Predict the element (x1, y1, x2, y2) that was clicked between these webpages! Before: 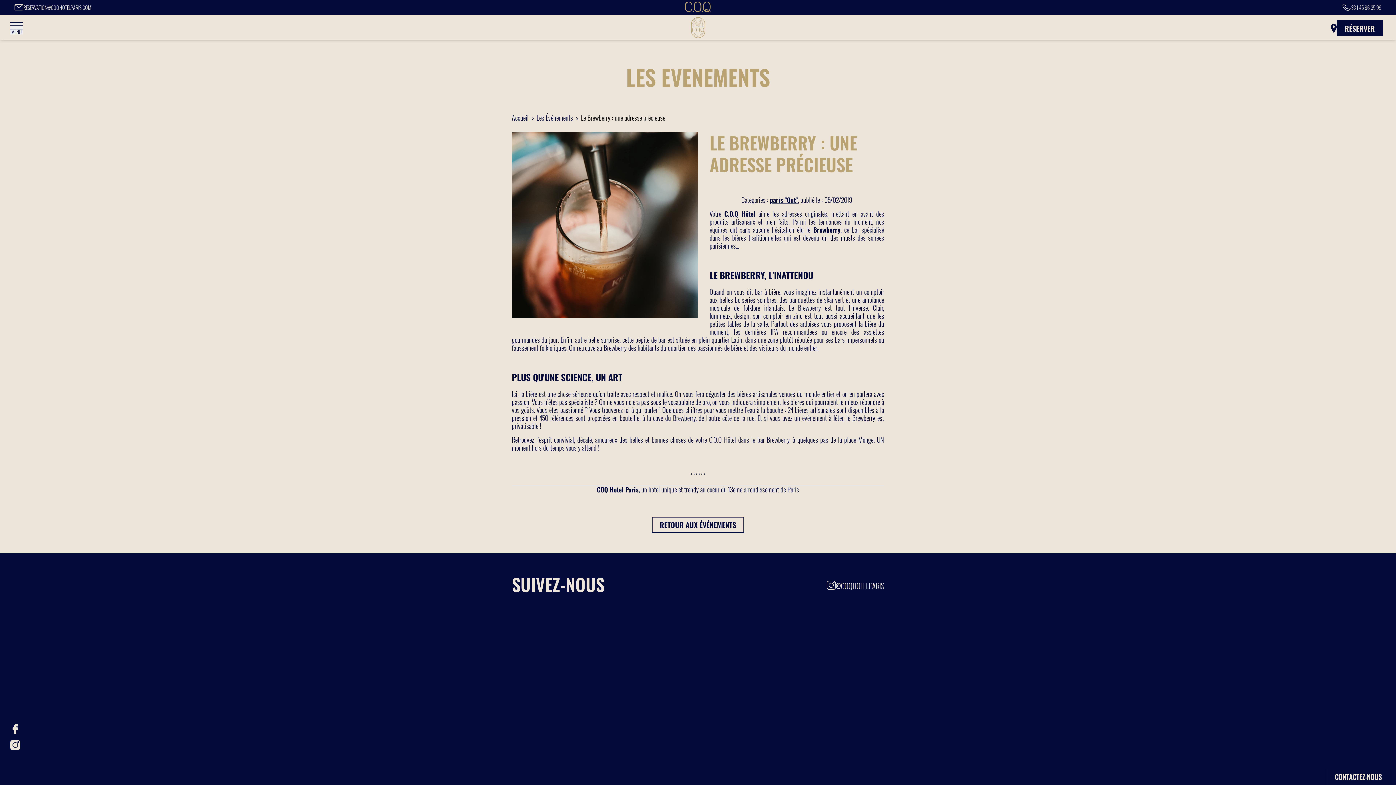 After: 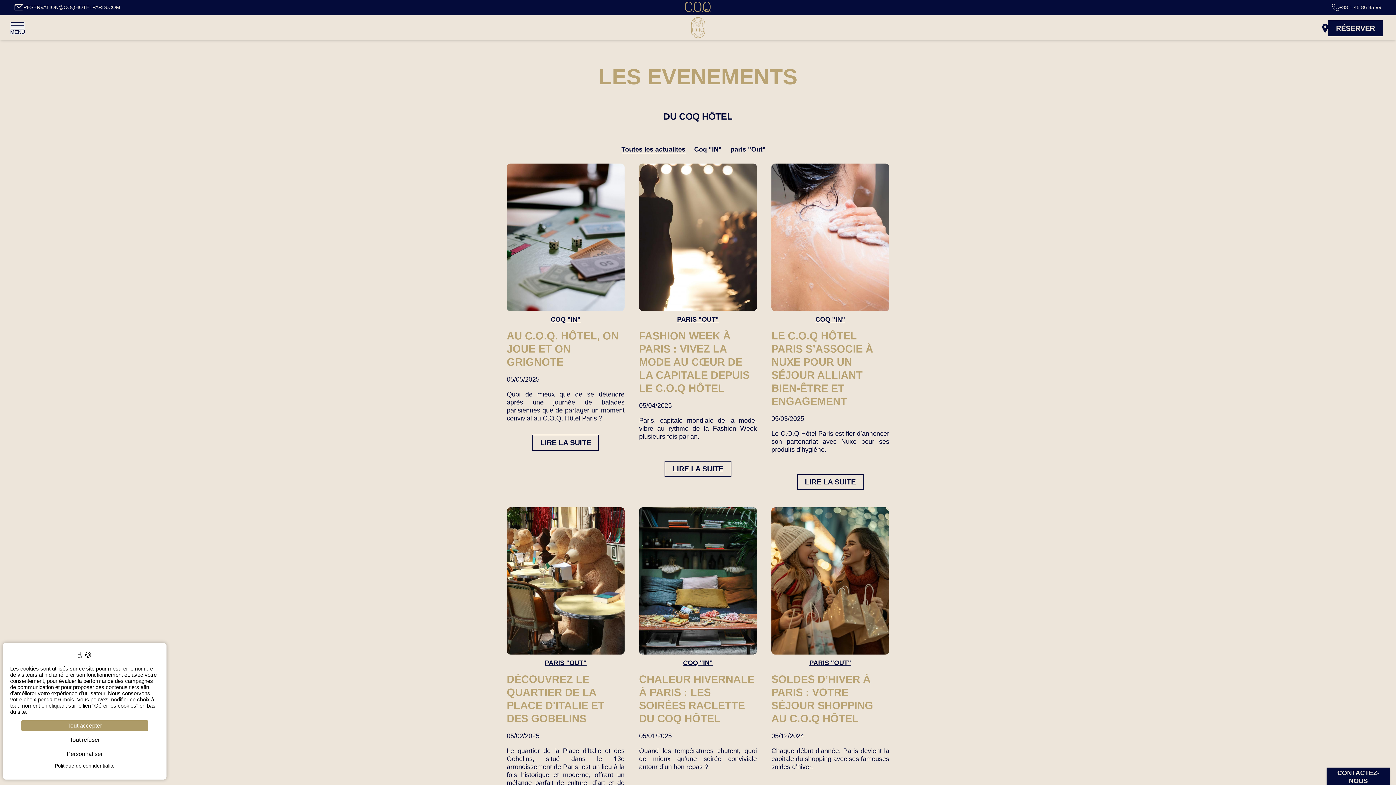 Action: bbox: (652, 517, 744, 533) label: RETOUR AUX ÉVÉNEMENTS